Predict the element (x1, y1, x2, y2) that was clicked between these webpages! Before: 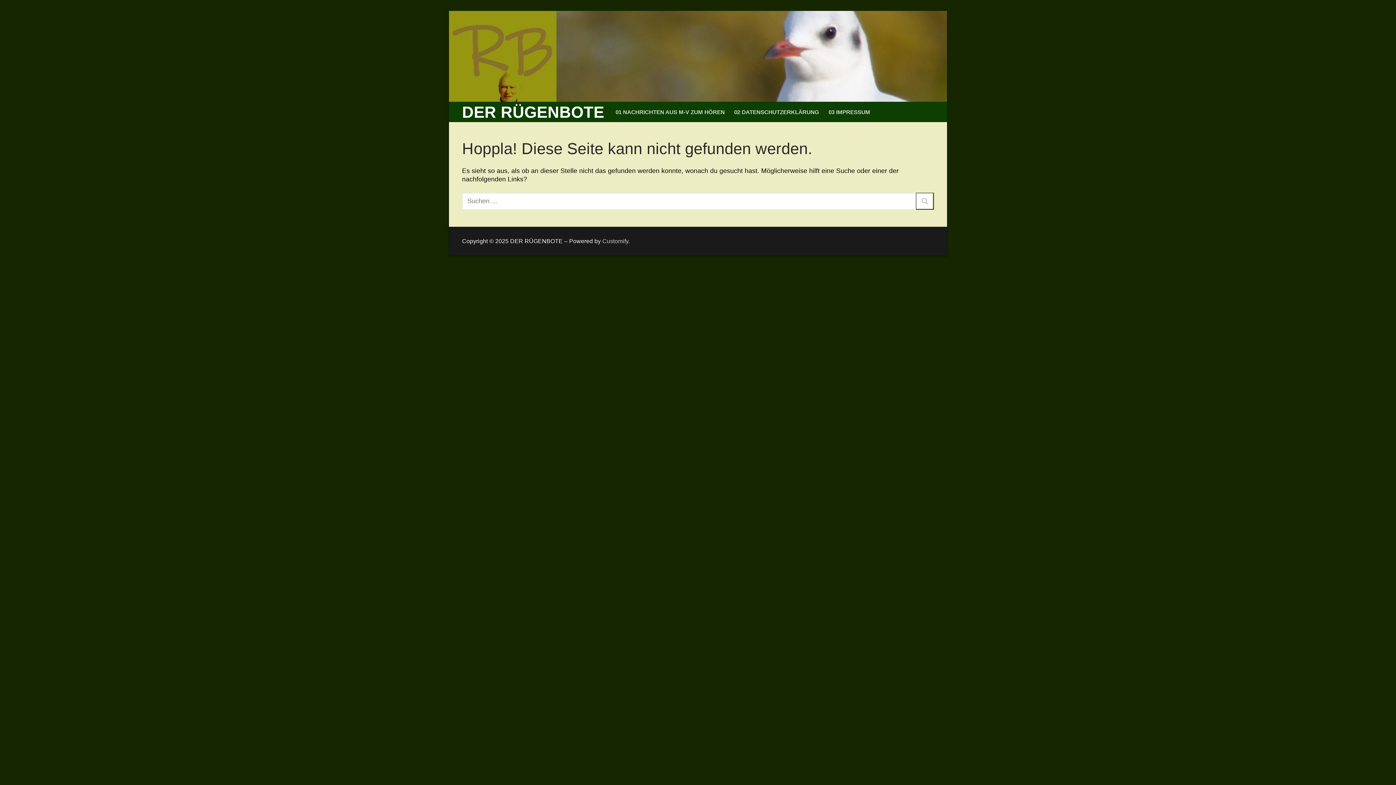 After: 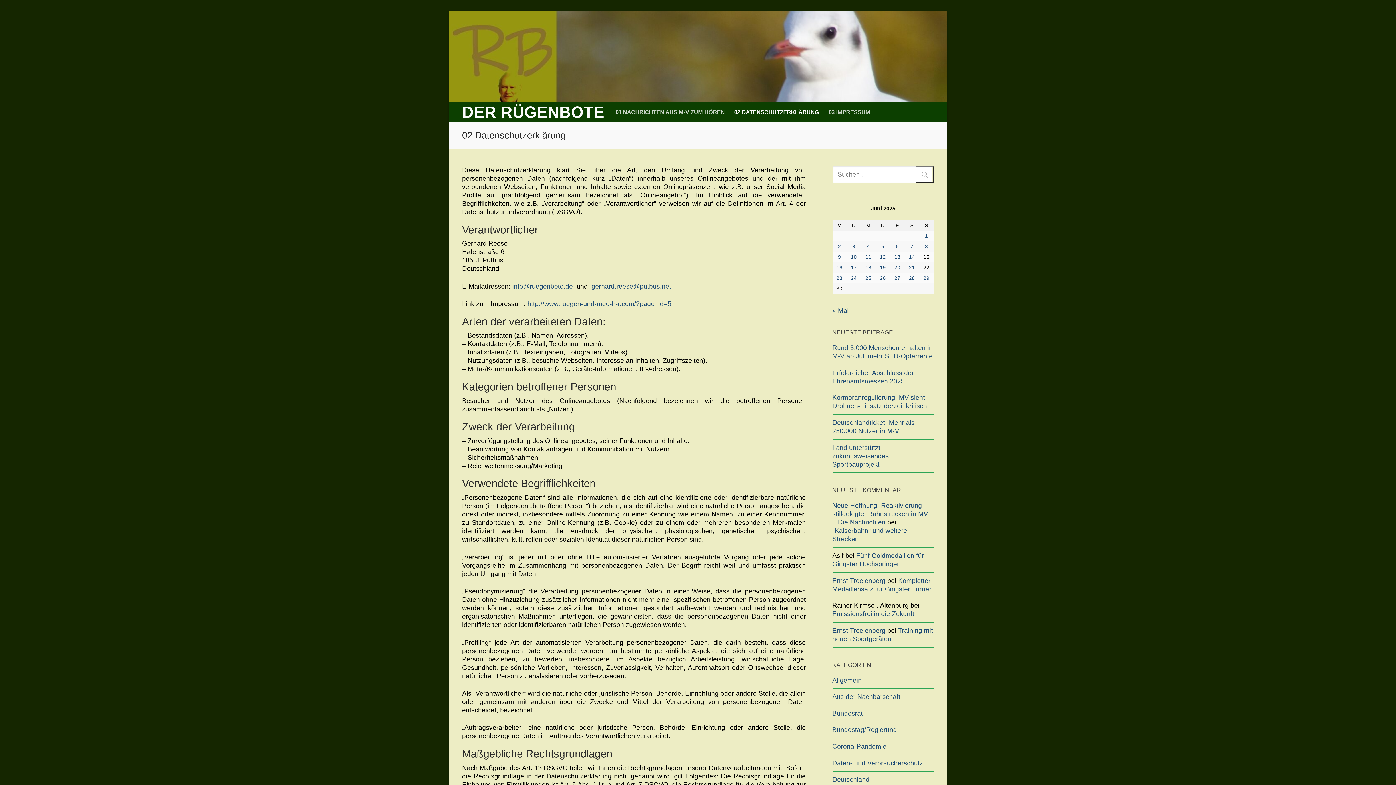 Action: label: 02 DATENSCHUTZERKLÄRUNG bbox: (729, 104, 824, 119)